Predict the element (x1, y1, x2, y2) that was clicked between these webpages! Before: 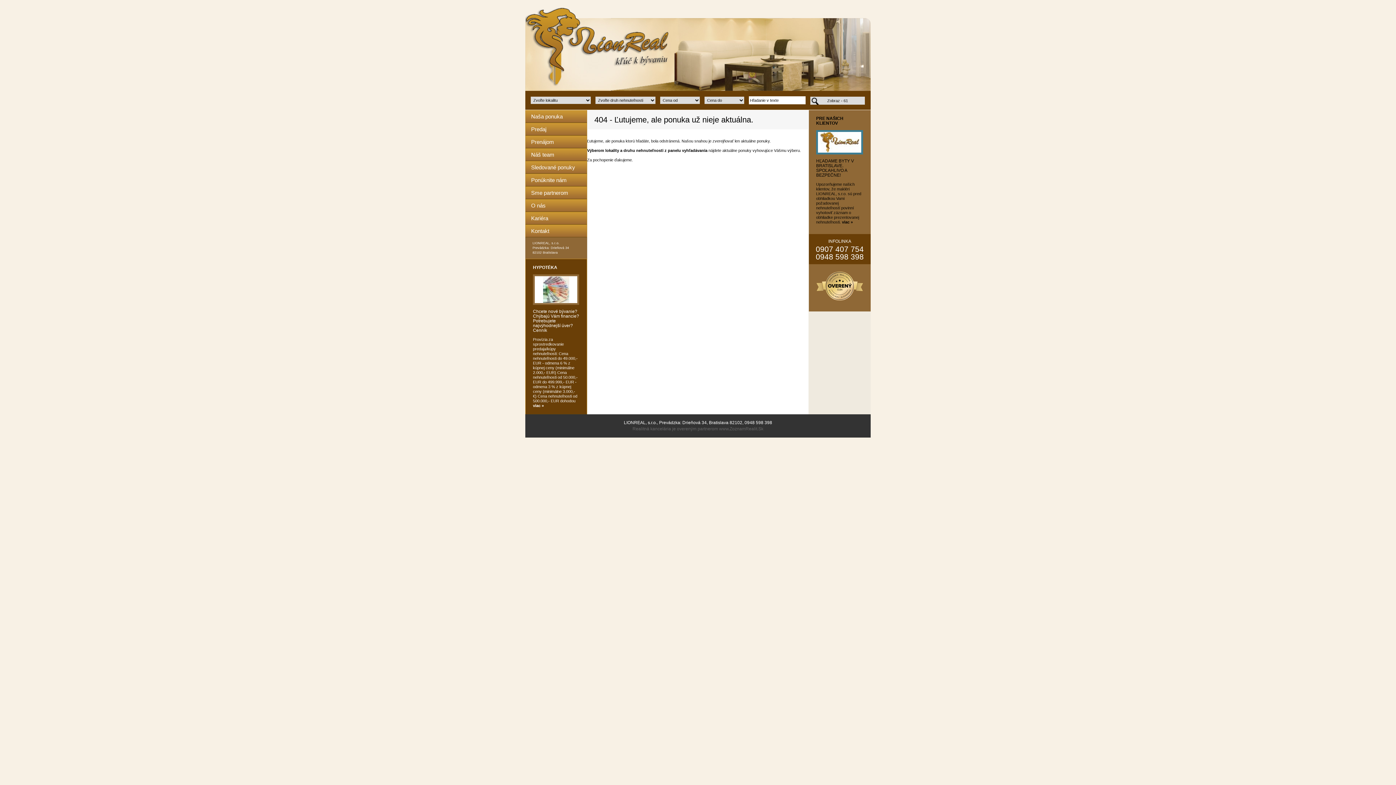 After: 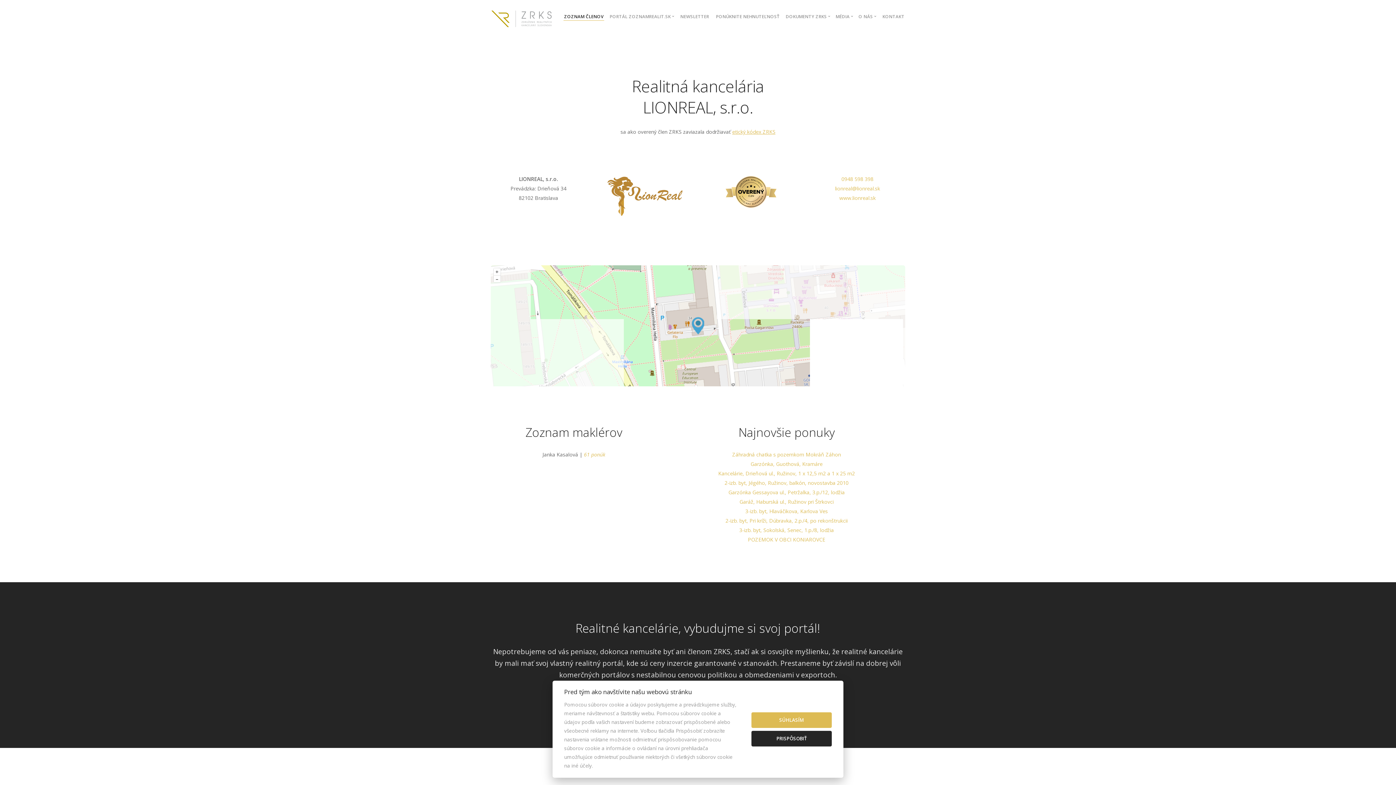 Action: bbox: (816, 297, 863, 301)